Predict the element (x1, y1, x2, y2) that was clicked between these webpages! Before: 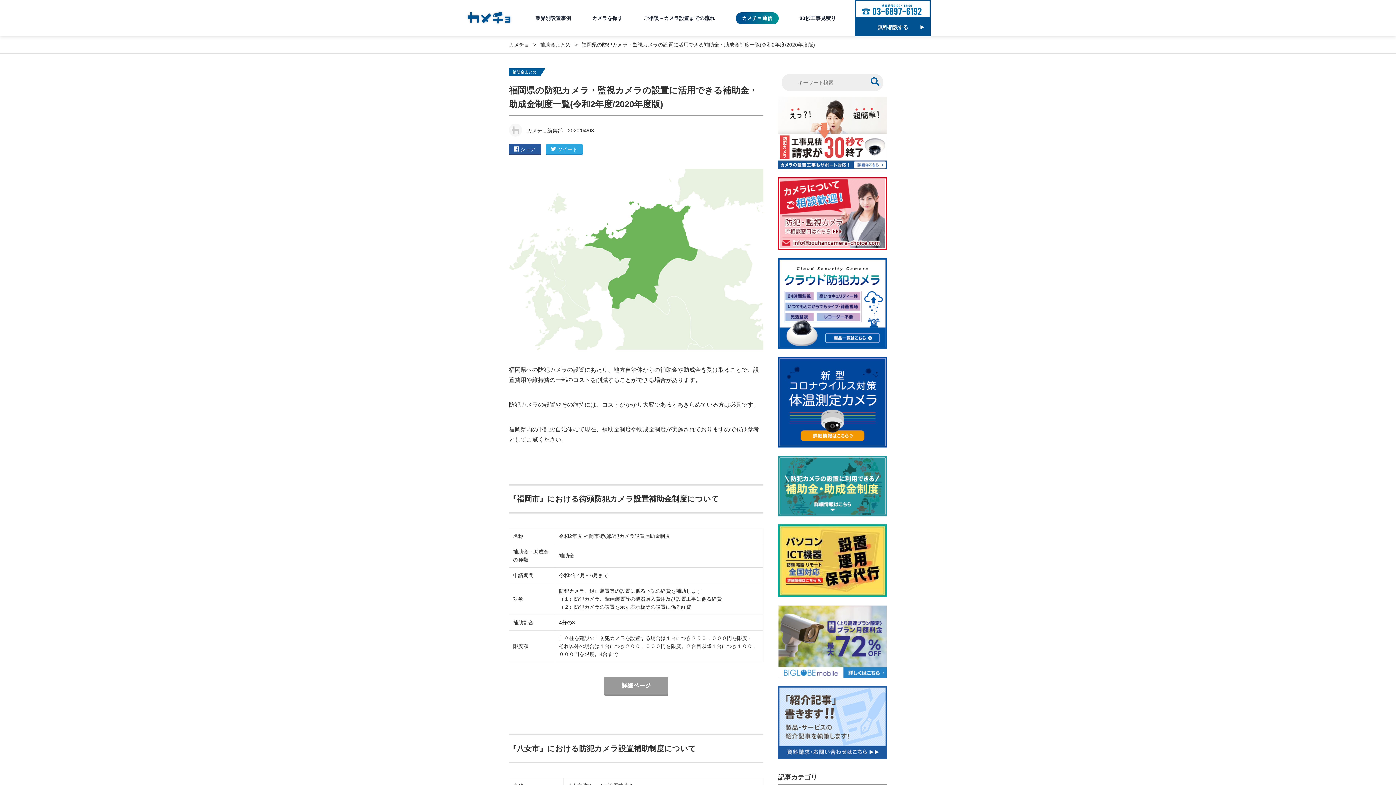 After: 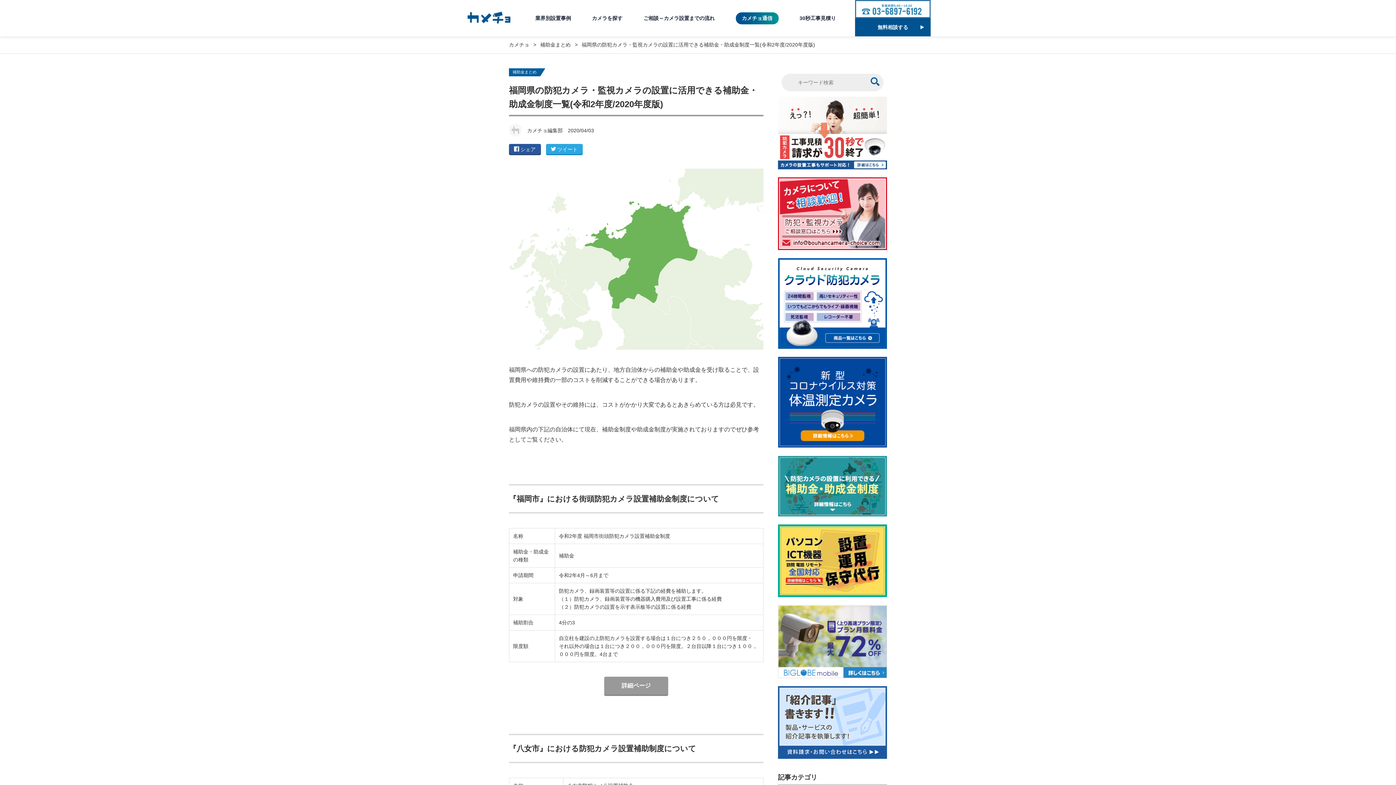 Action: bbox: (855, 0, 930, 18)